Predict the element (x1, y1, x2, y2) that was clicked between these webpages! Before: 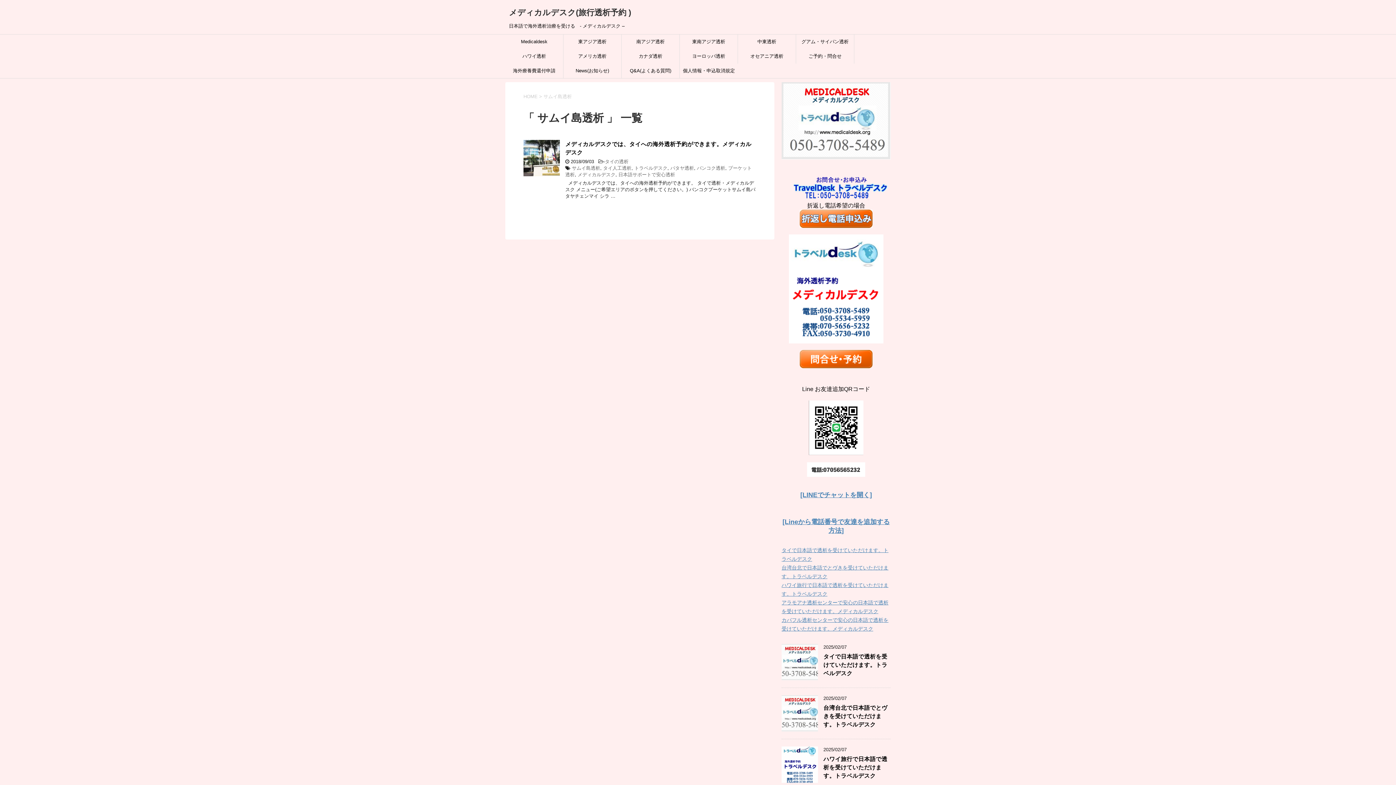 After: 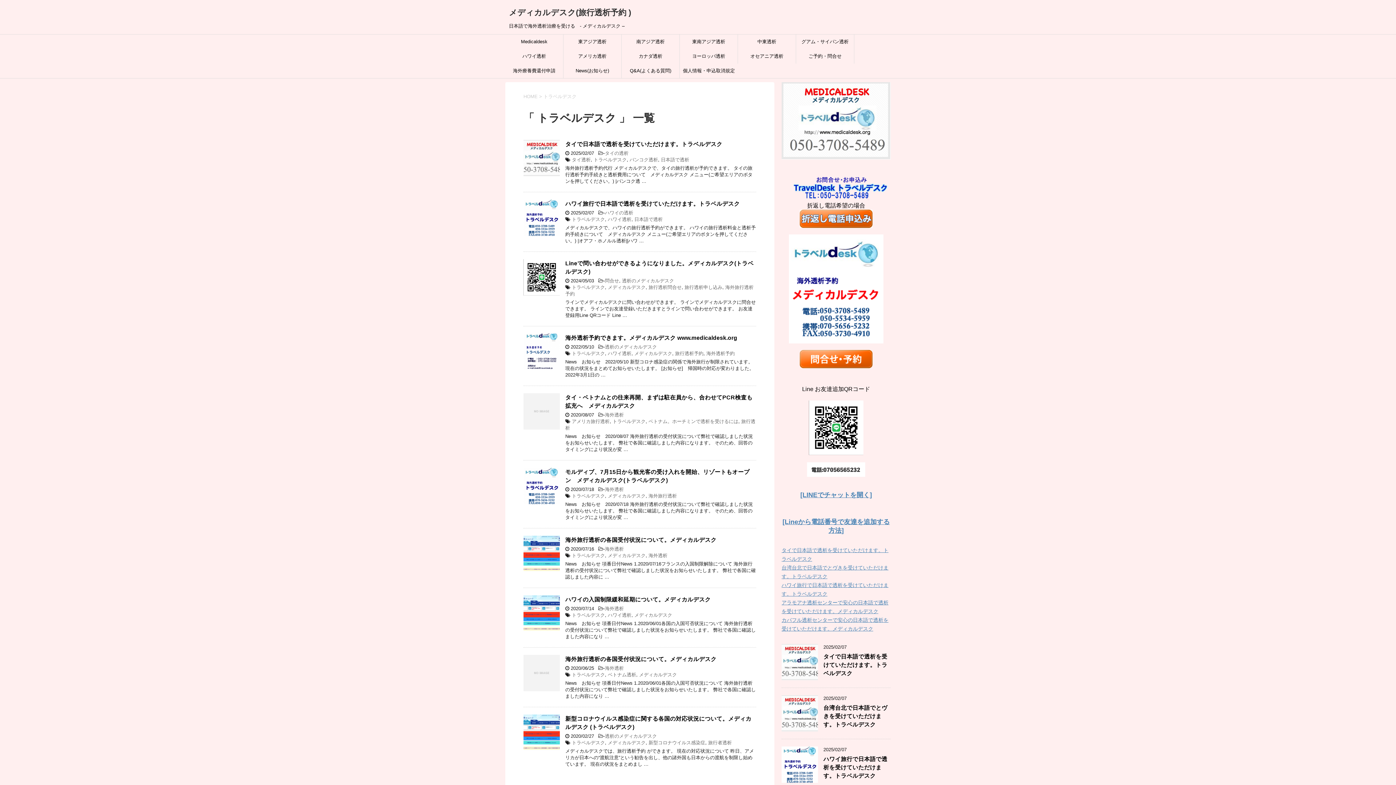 Action: label: トラベルデスク bbox: (634, 165, 667, 170)